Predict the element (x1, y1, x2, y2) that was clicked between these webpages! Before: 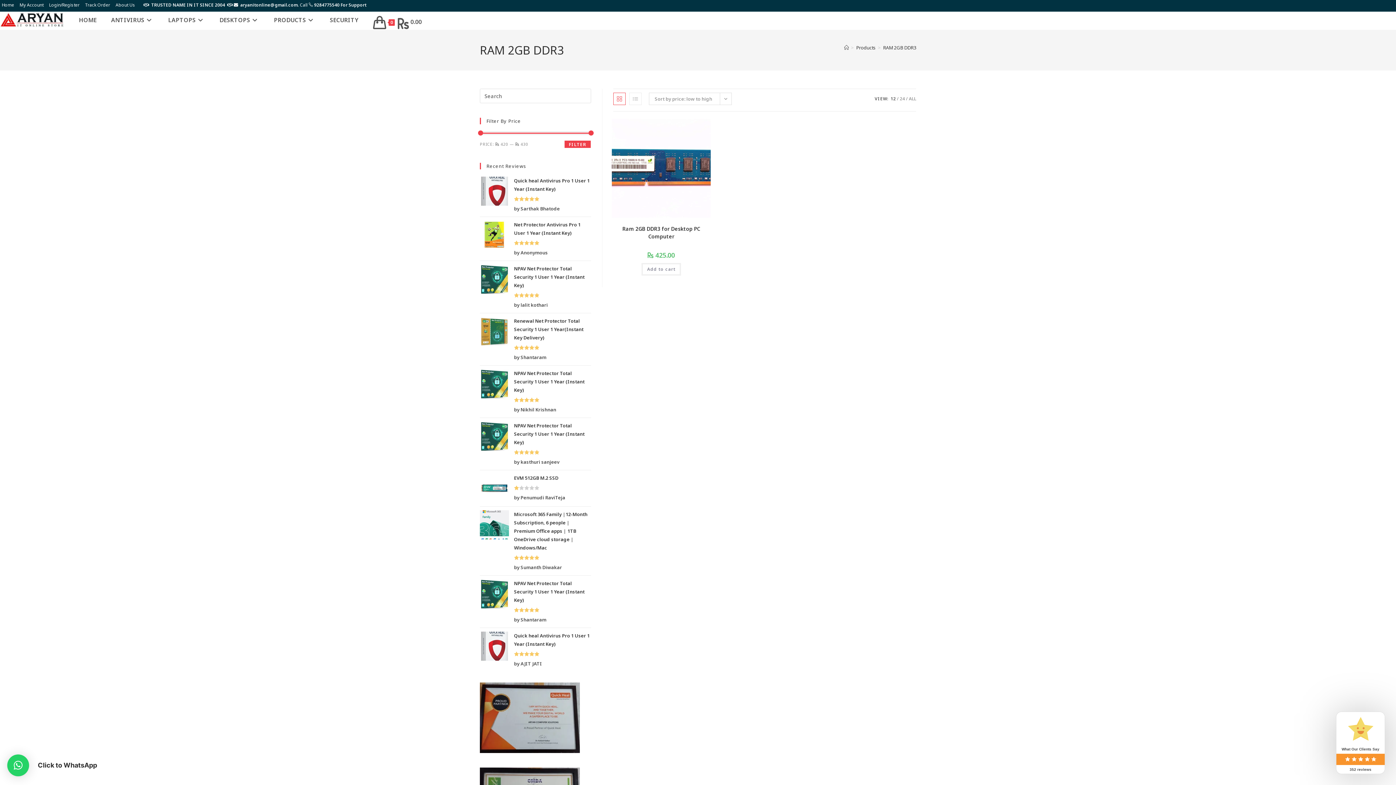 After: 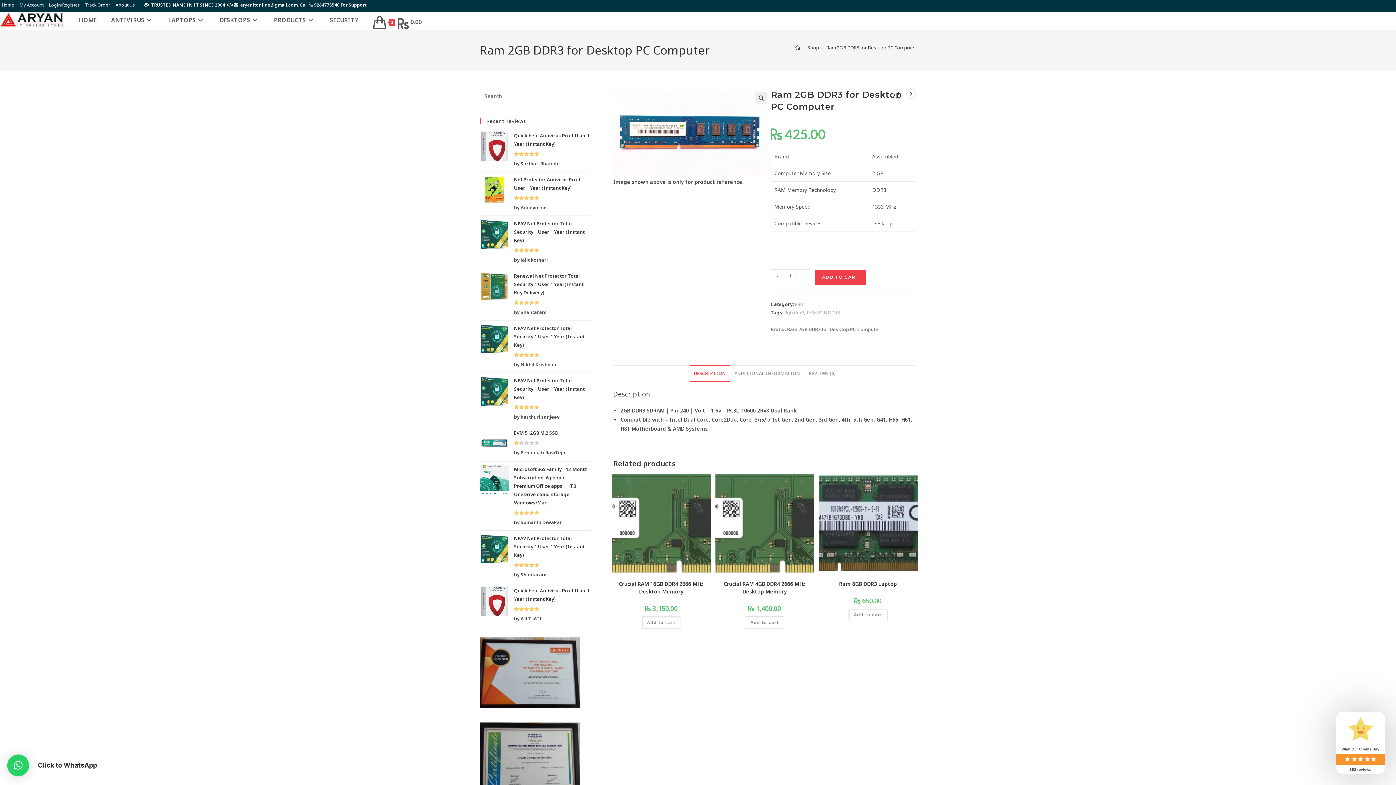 Action: bbox: (612, 164, 710, 171)